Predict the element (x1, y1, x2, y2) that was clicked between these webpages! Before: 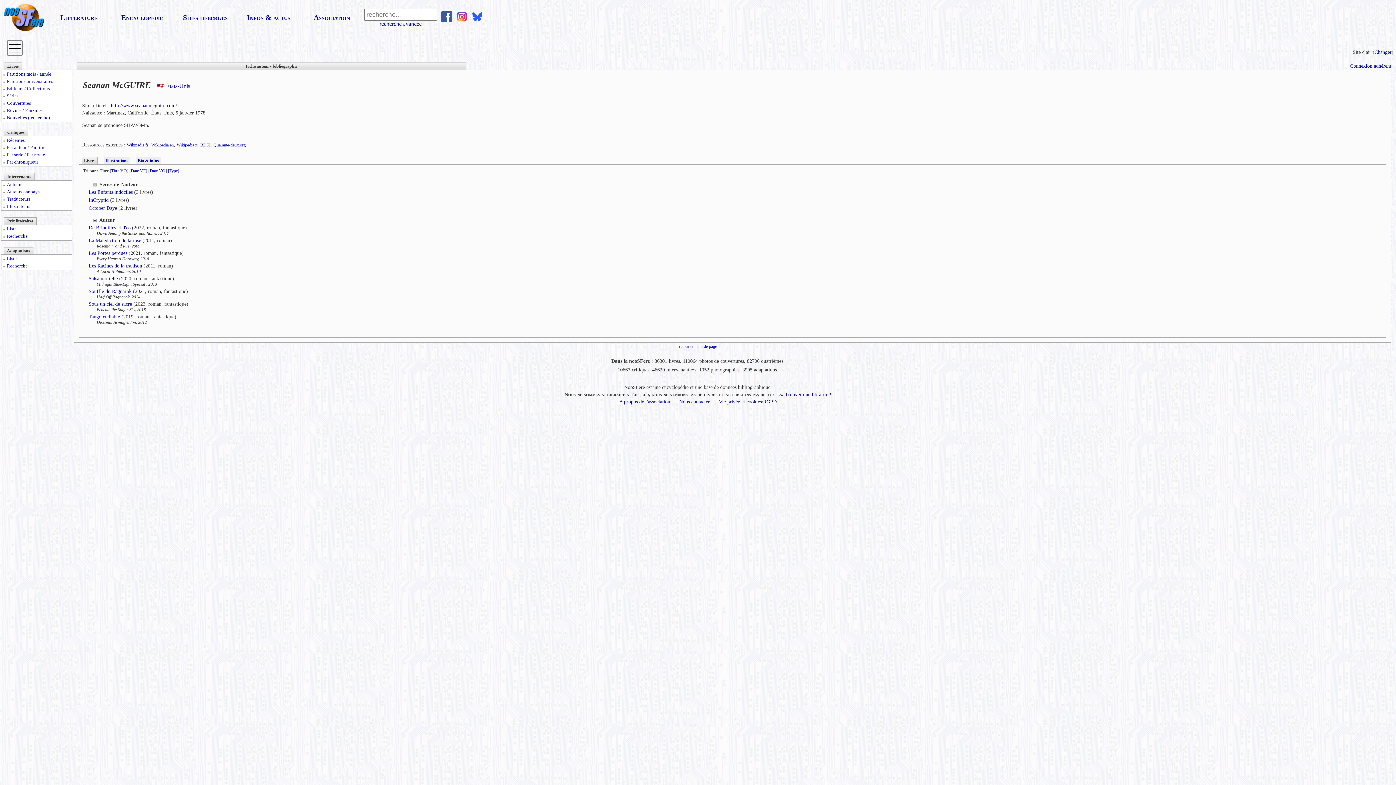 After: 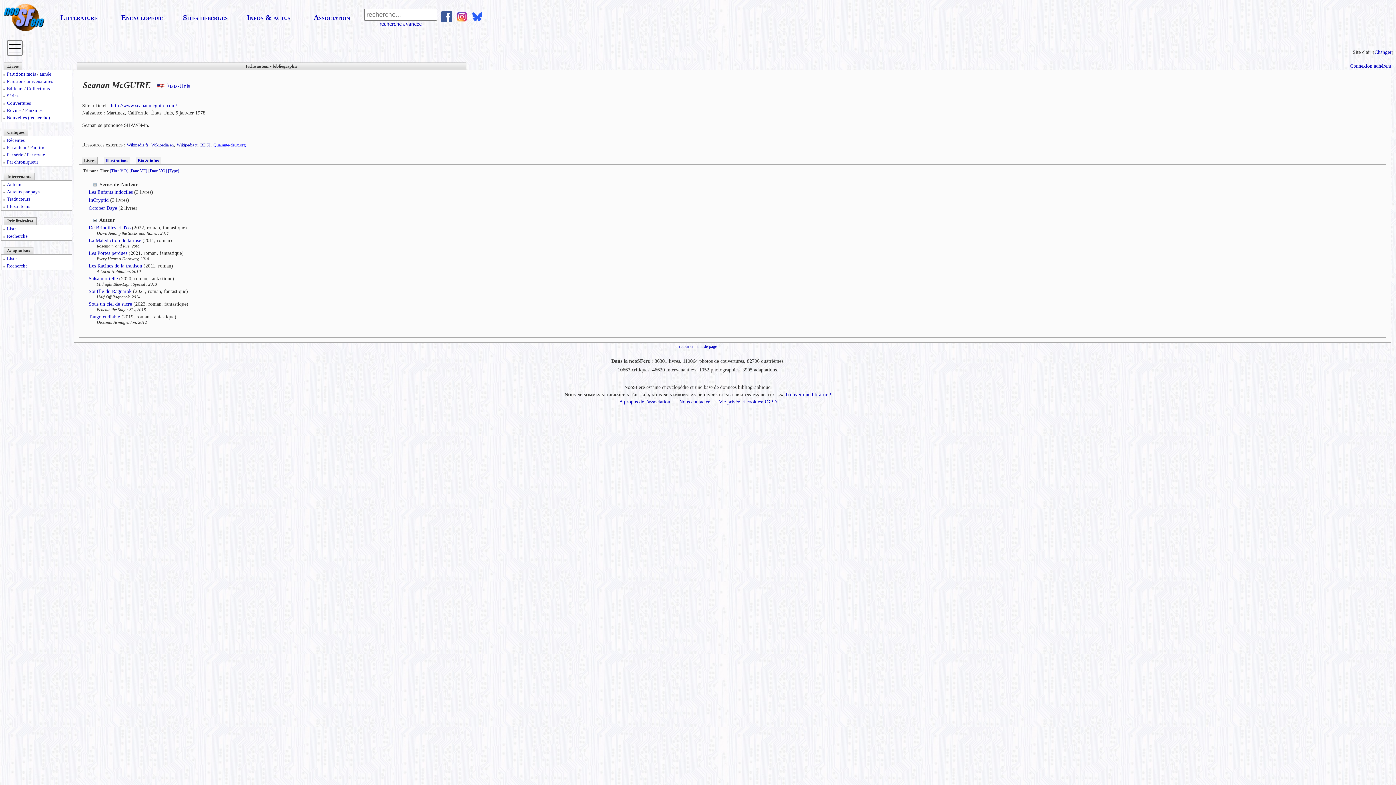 Action: label: Quarante-deux.org bbox: (213, 142, 245, 147)